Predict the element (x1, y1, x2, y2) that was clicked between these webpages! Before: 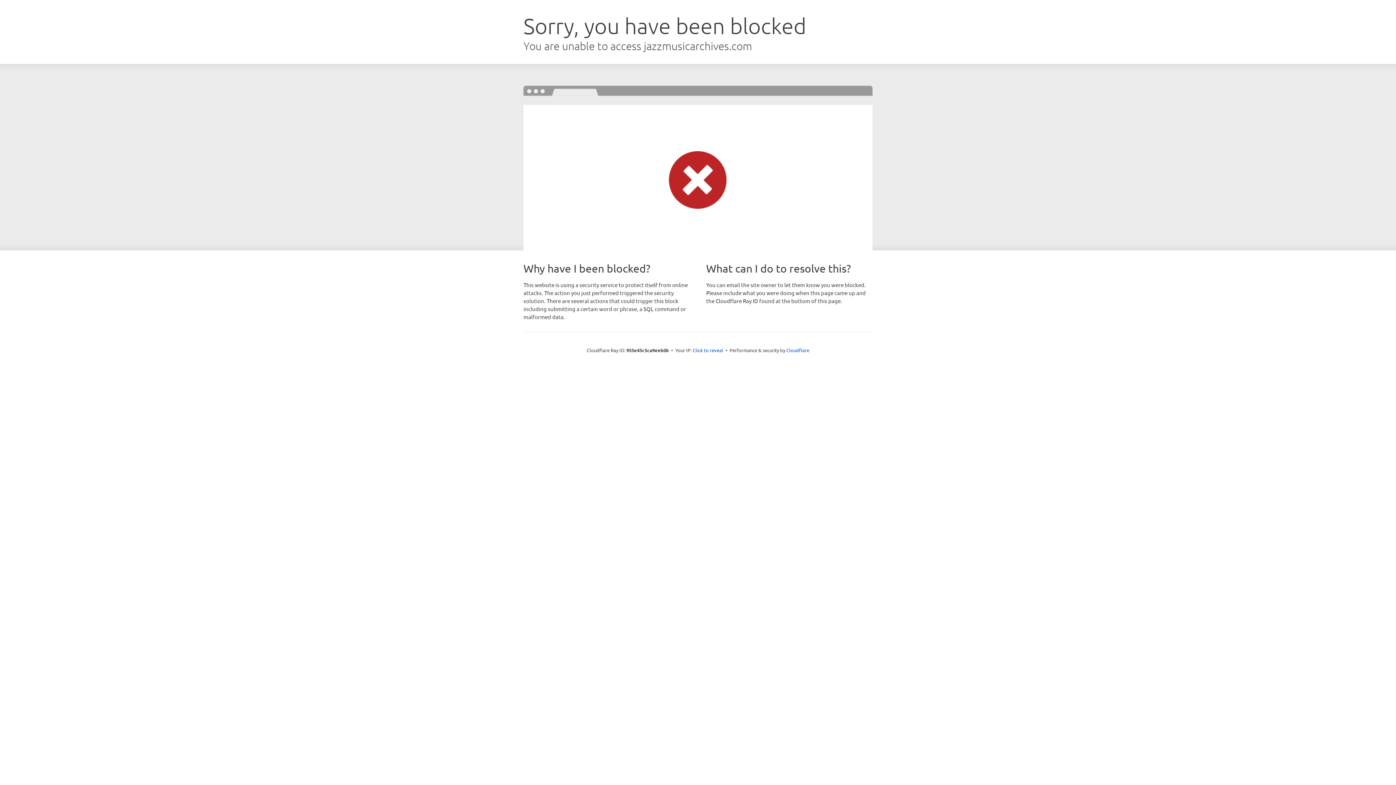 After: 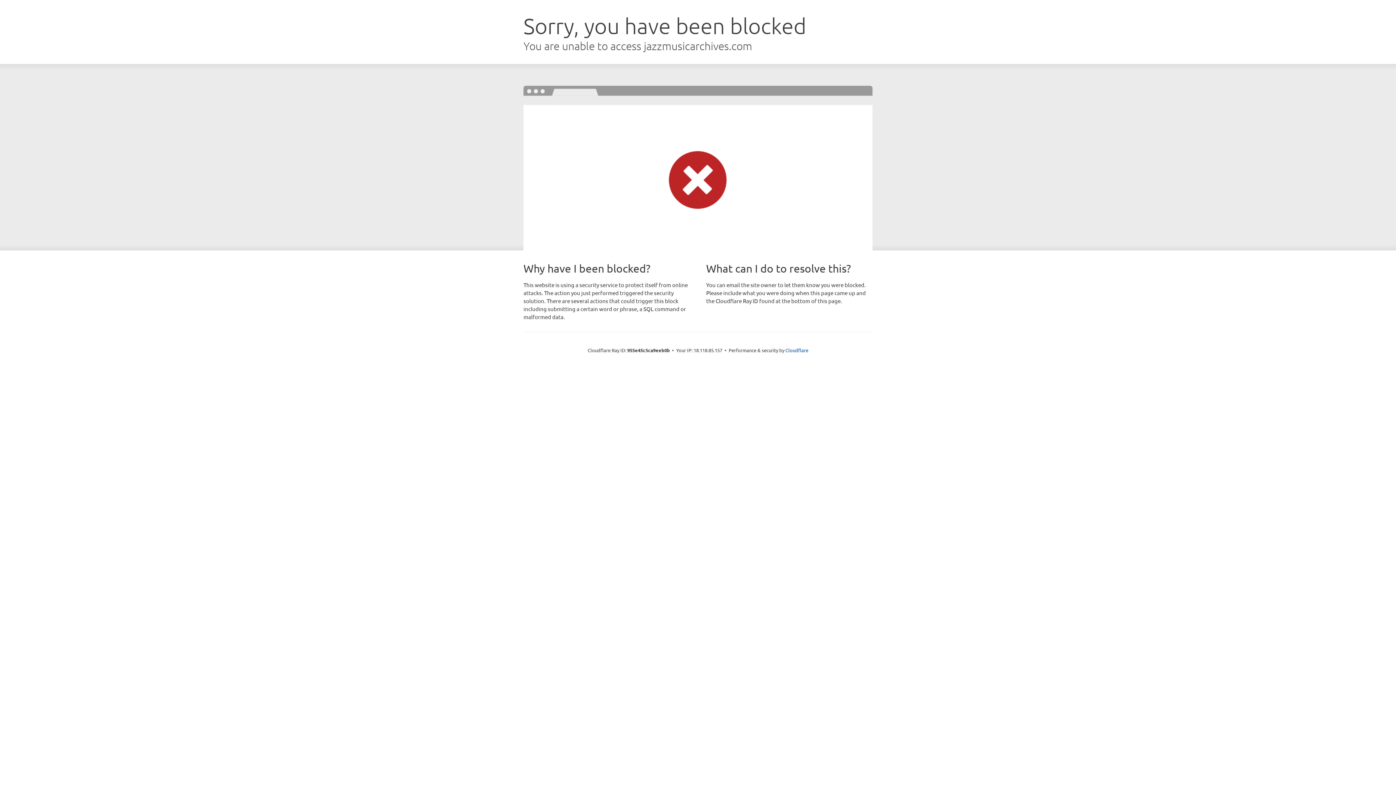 Action: bbox: (692, 346, 723, 353) label: Click to reveal